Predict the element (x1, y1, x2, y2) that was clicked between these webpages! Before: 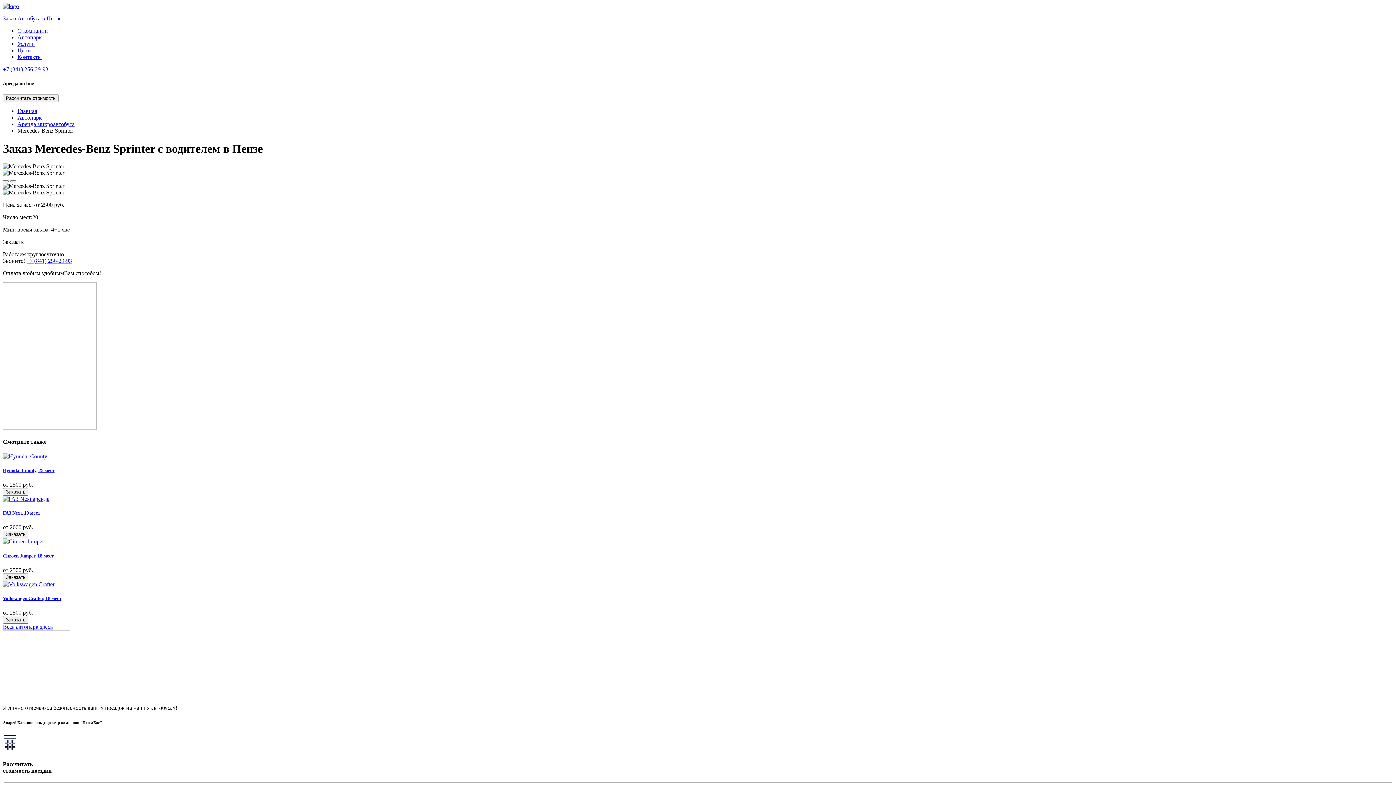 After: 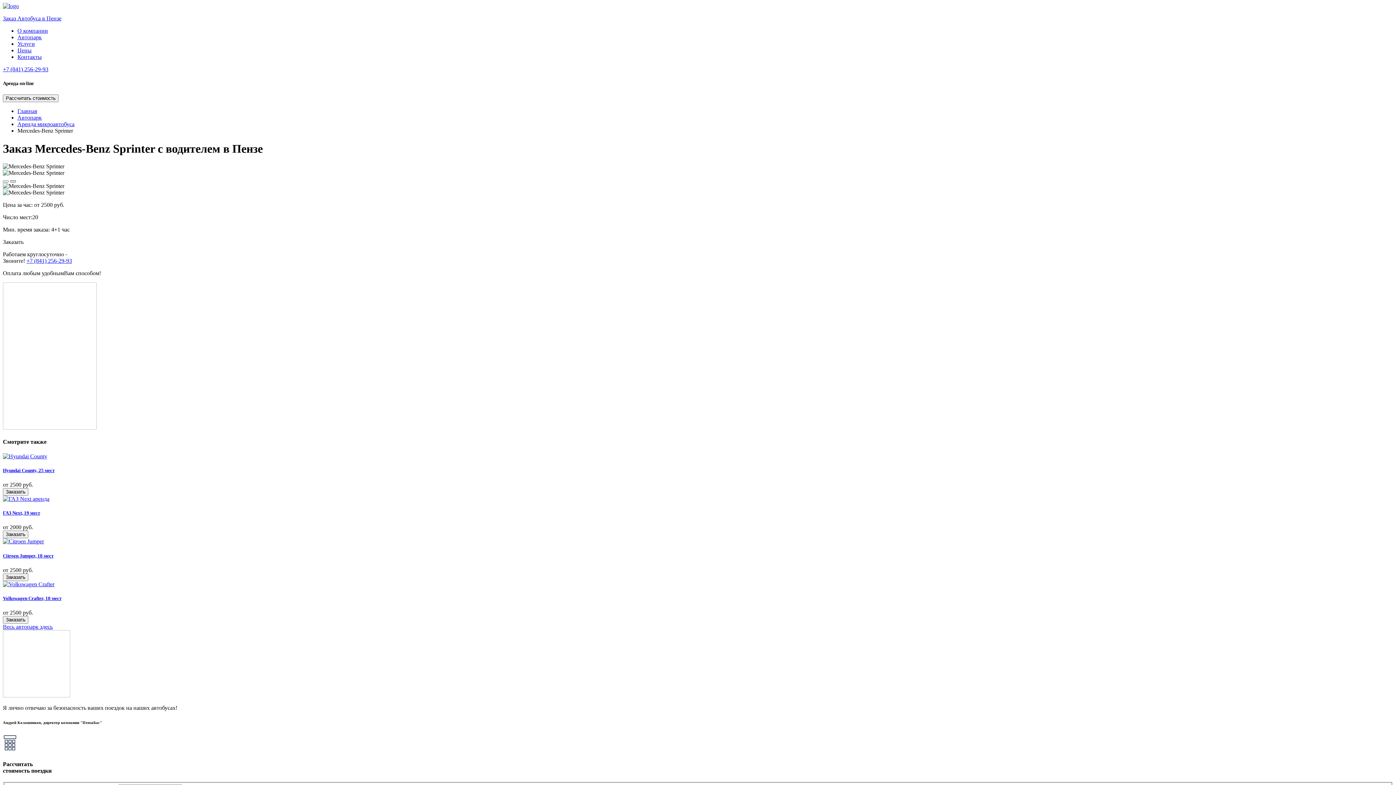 Action: bbox: (10, 180, 16, 182)